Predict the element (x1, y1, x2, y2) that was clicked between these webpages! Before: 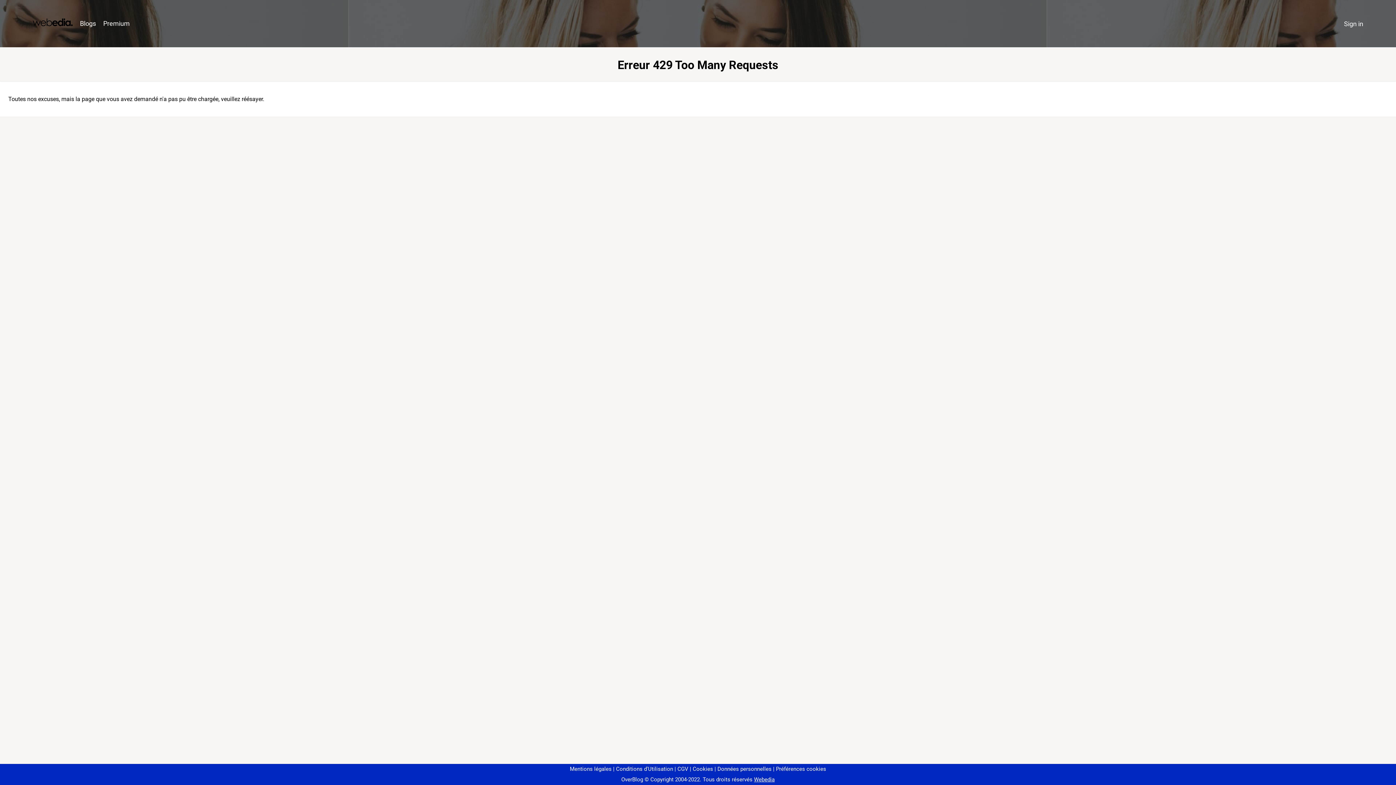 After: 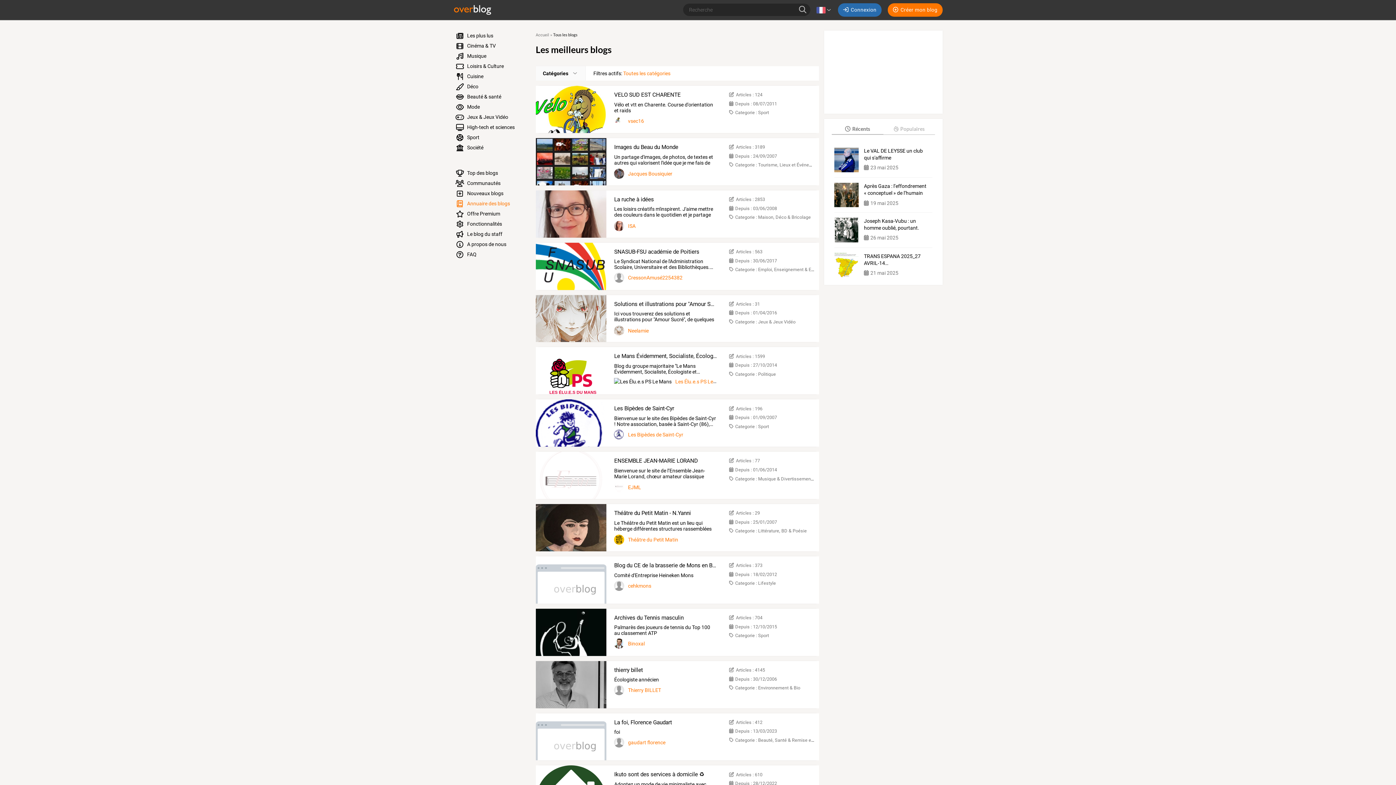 Action: label: Blogs bbox: (76, 16, 99, 31)